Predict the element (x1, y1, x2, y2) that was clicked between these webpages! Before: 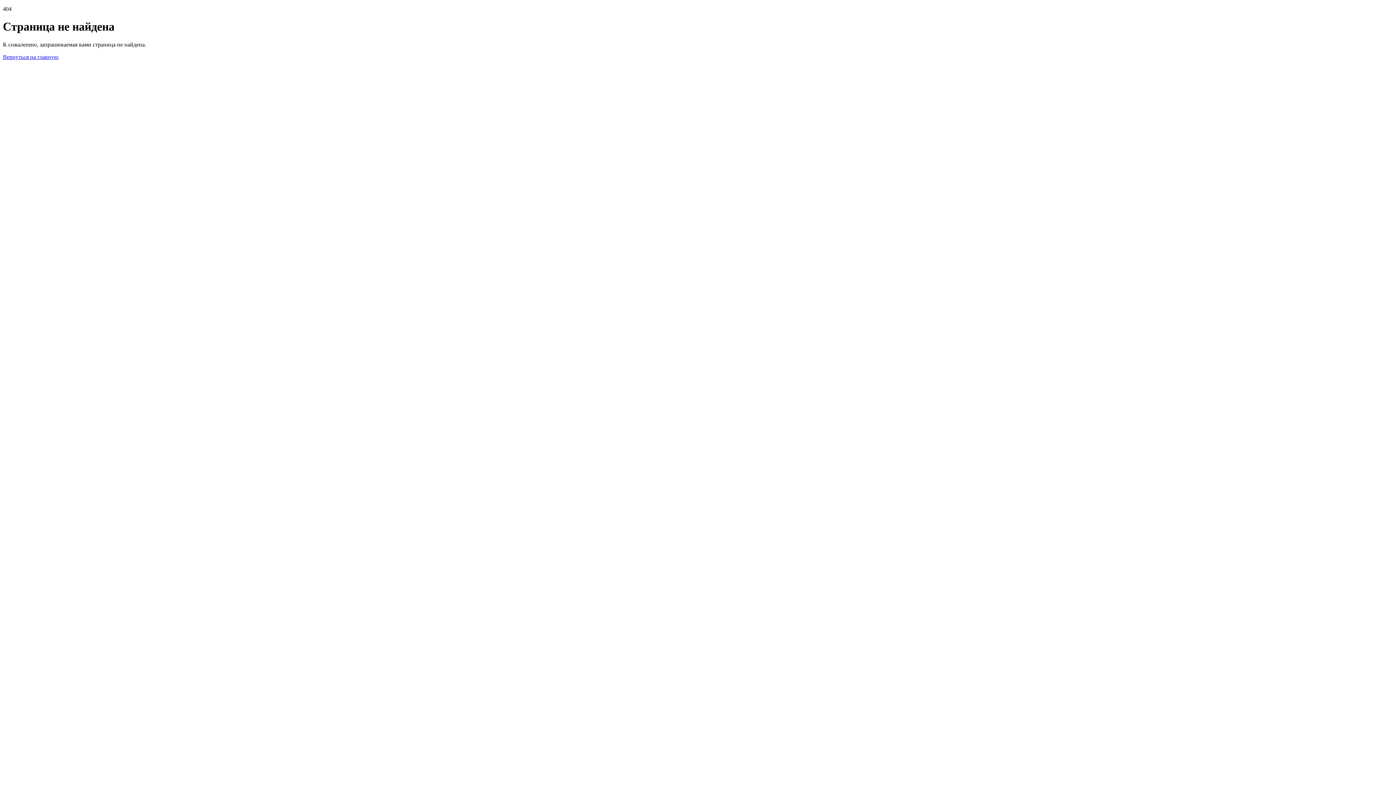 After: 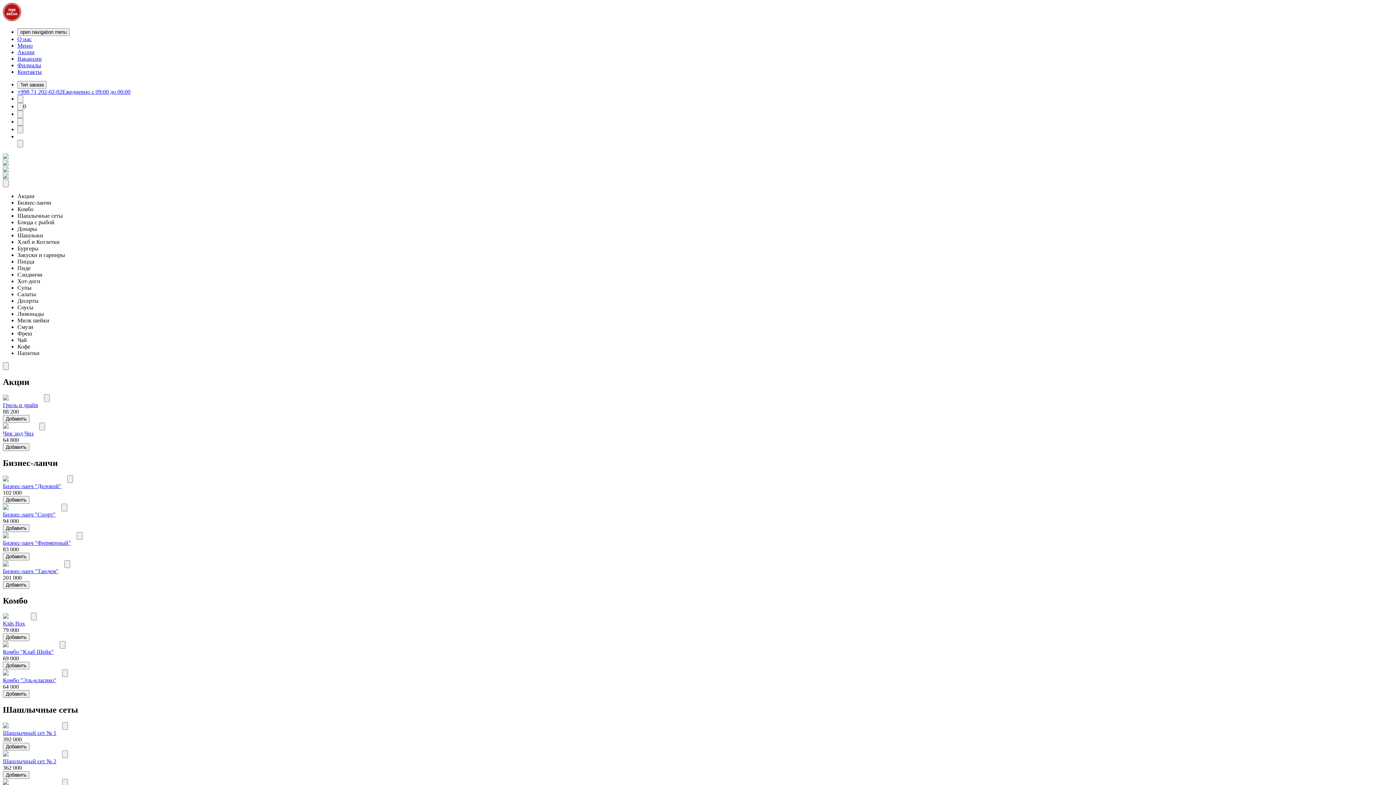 Action: label: Вернуться на главную bbox: (2, 53, 58, 59)